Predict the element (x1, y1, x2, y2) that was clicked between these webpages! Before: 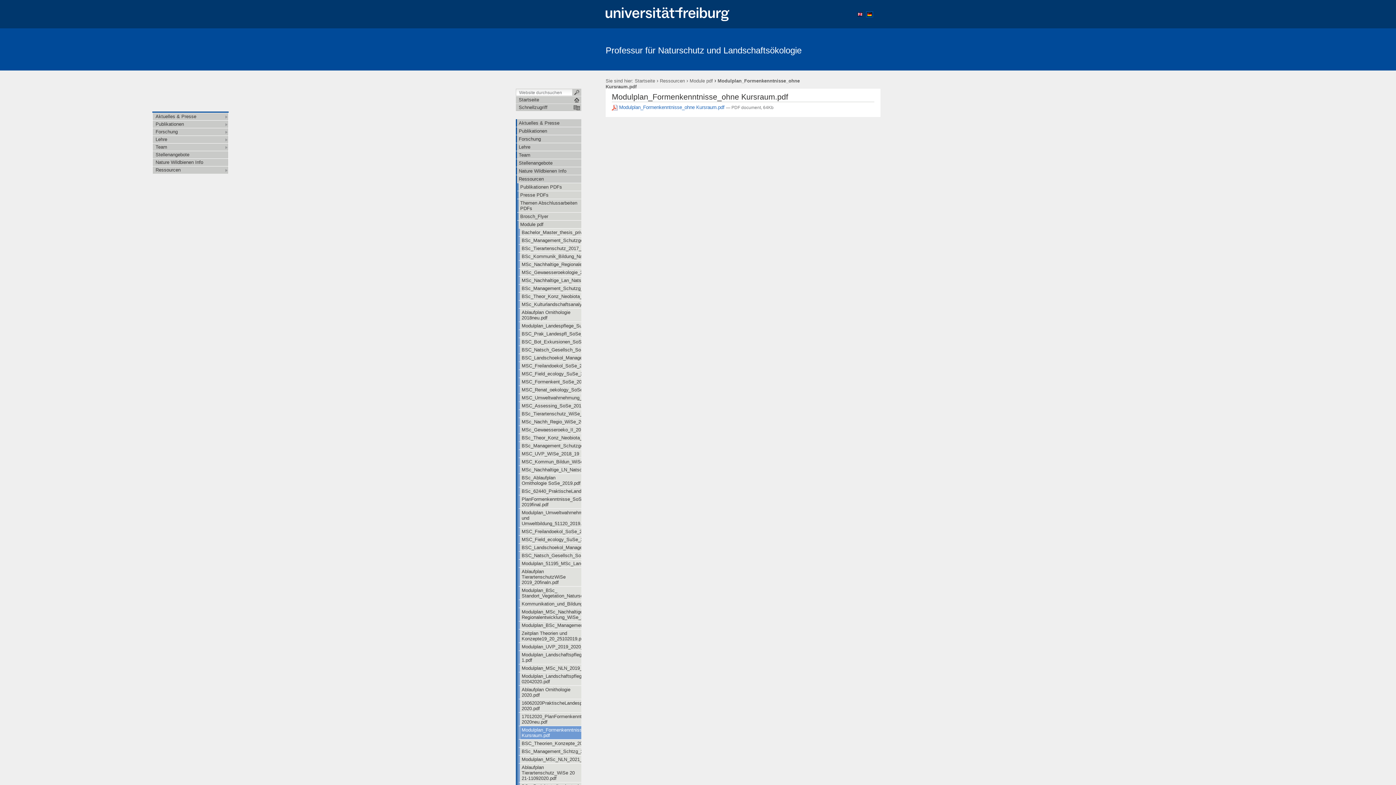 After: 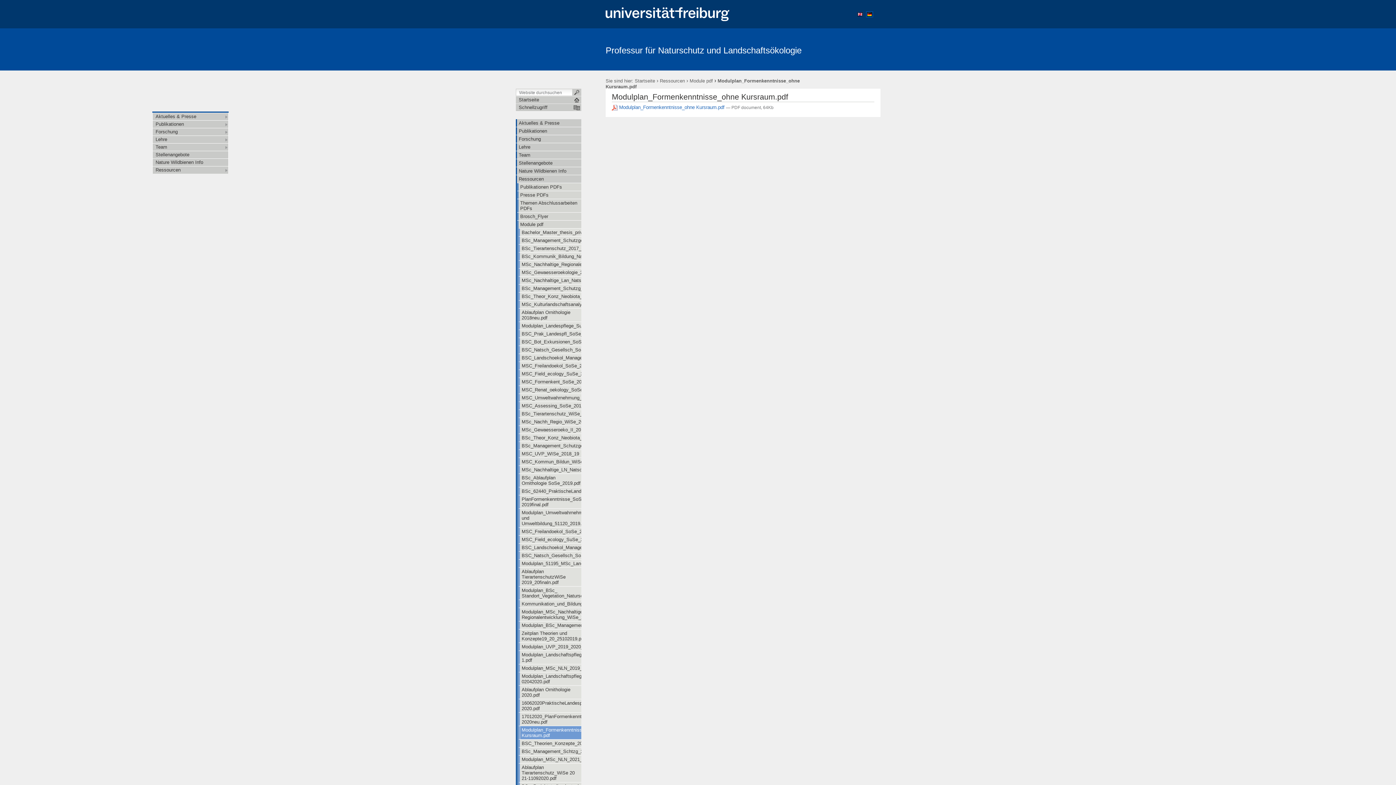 Action: label: Modulplan_Formenkenntnisse_ohne Kursraum.pdf bbox: (520, 726, 581, 739)